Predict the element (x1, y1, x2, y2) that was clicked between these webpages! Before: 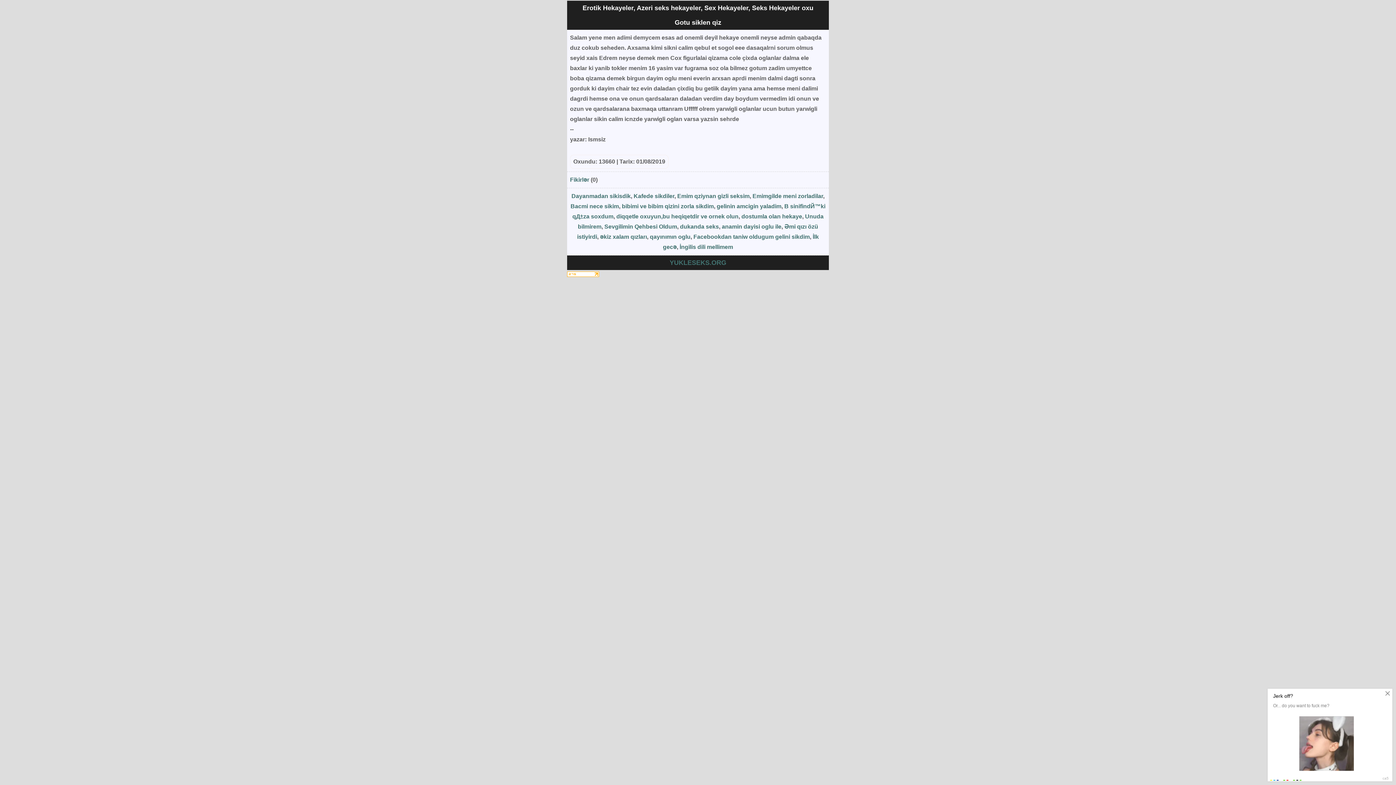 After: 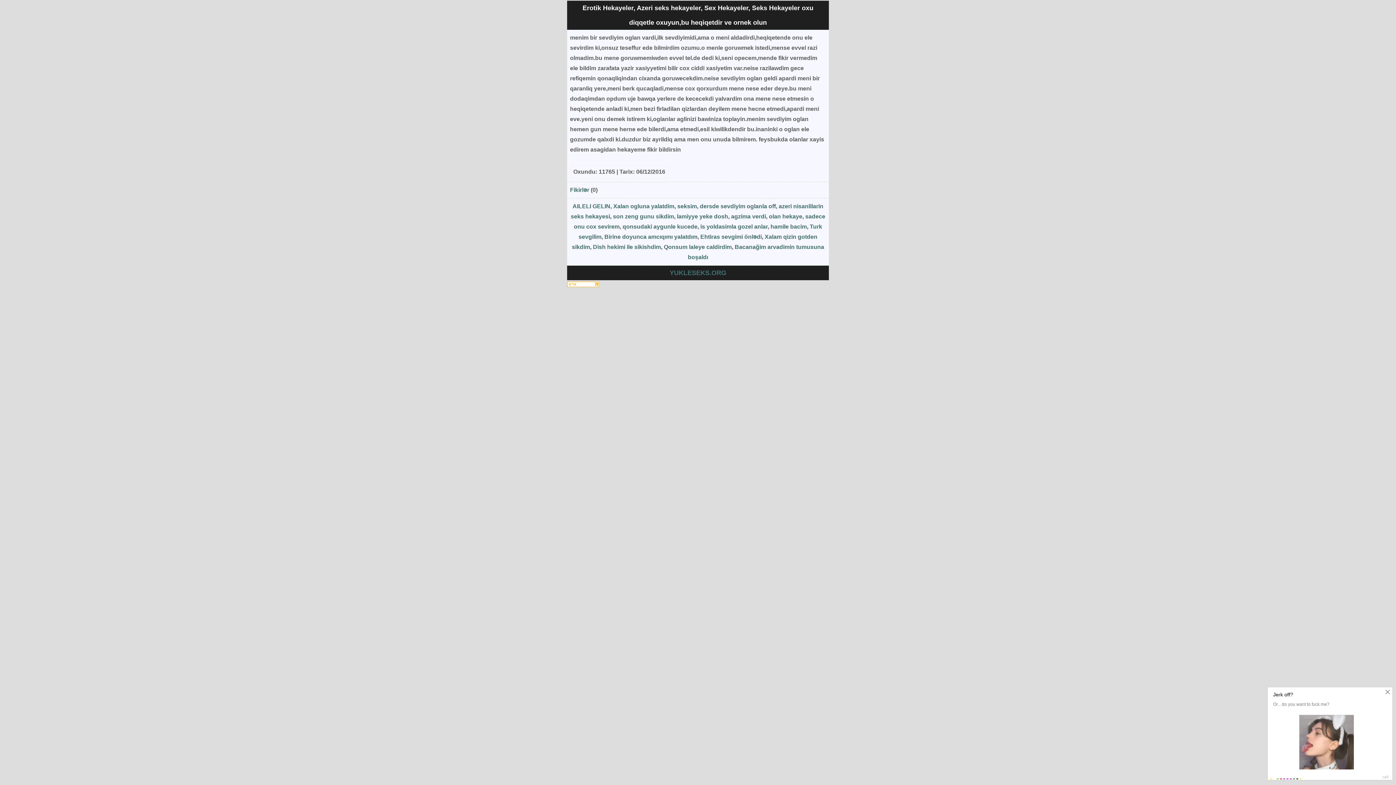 Action: bbox: (616, 213, 738, 219) label: diqqetle oxuyun,bu heqiqetdir ve ornek olun